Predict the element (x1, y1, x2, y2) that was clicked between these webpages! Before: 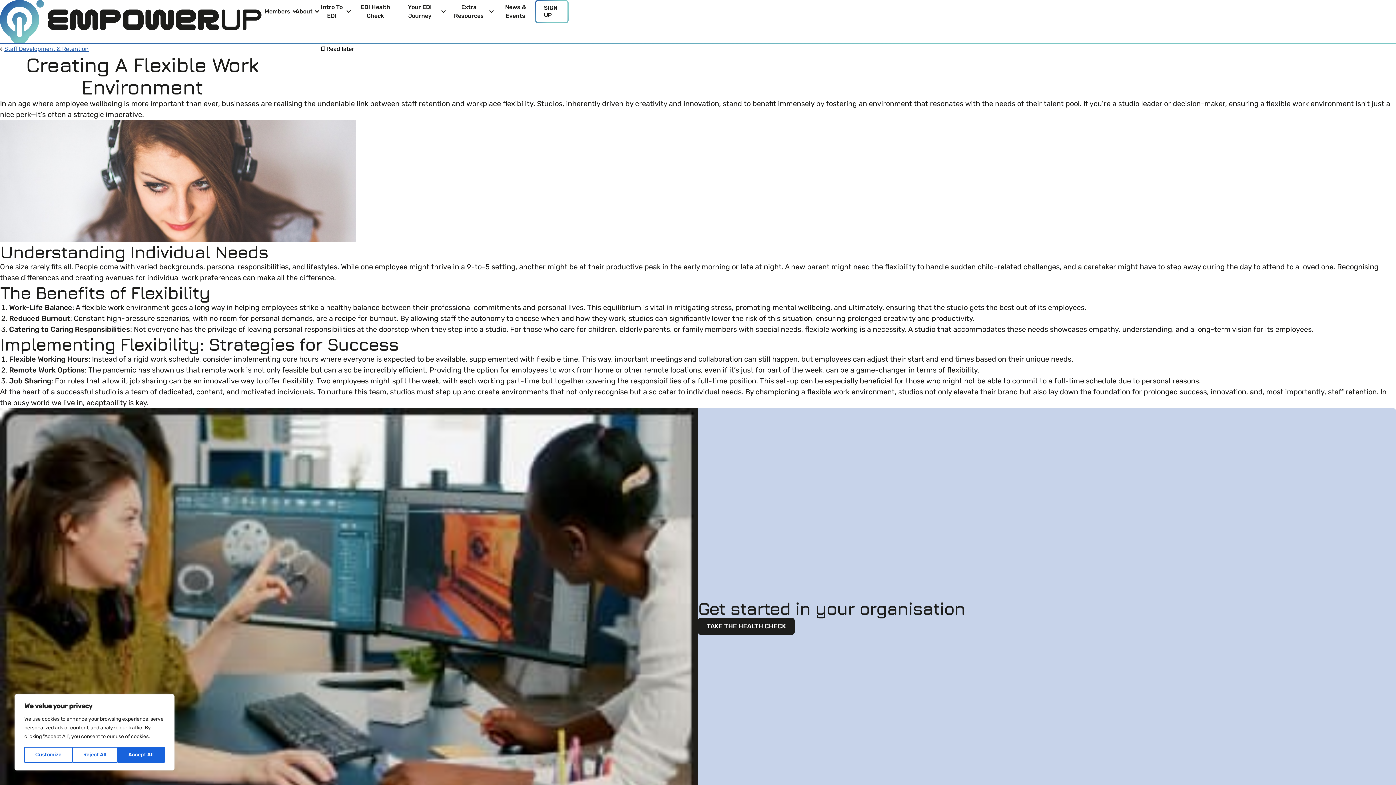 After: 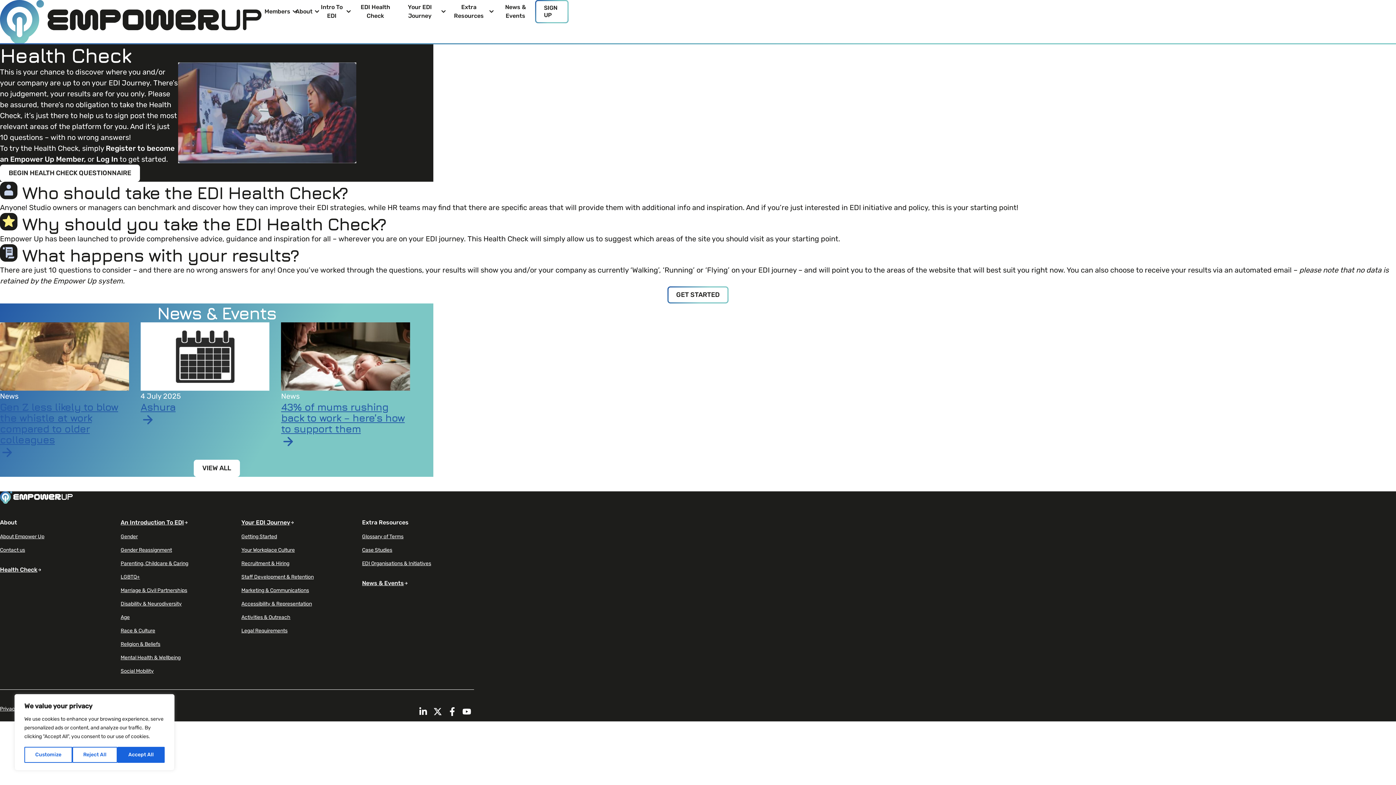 Action: label: TAKE THE HEALTH CHECK bbox: (698, 618, 794, 635)